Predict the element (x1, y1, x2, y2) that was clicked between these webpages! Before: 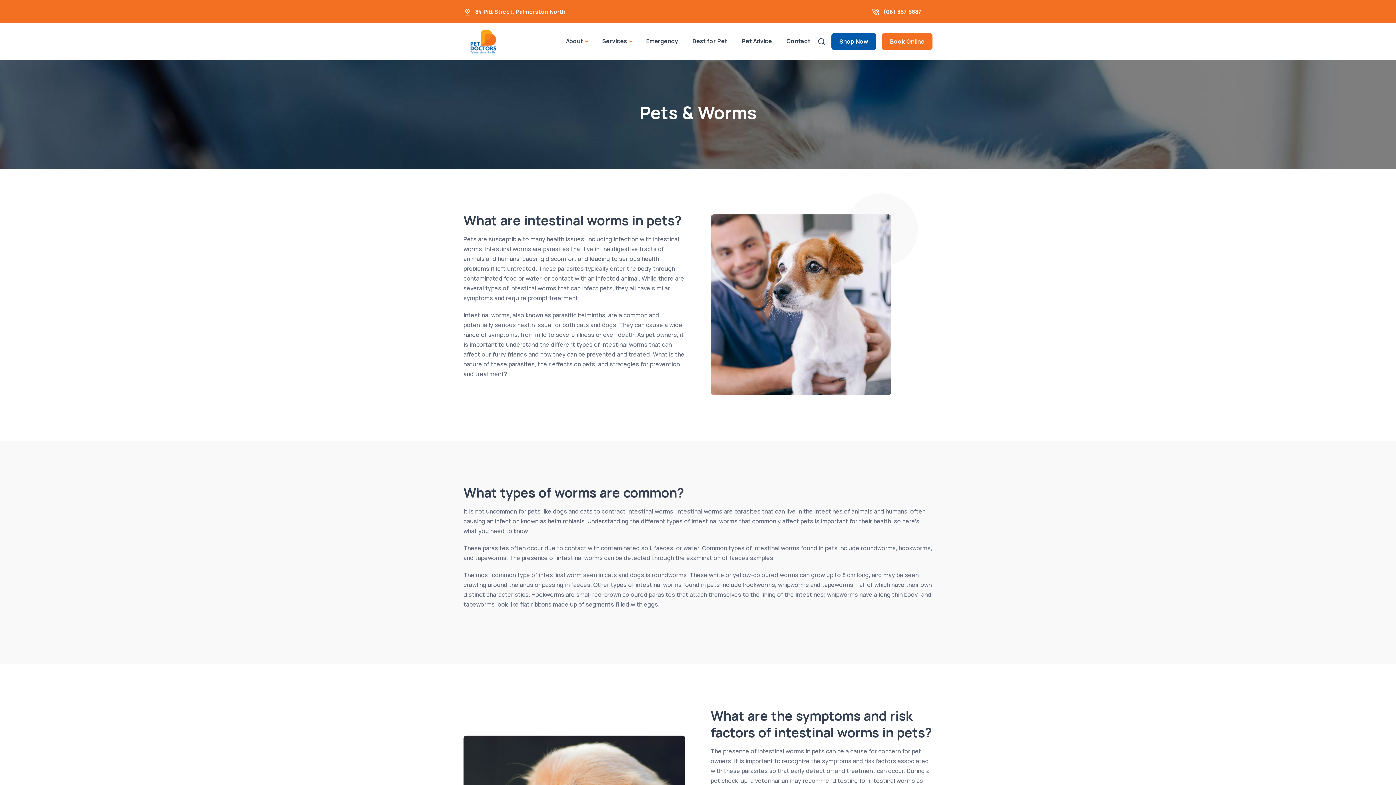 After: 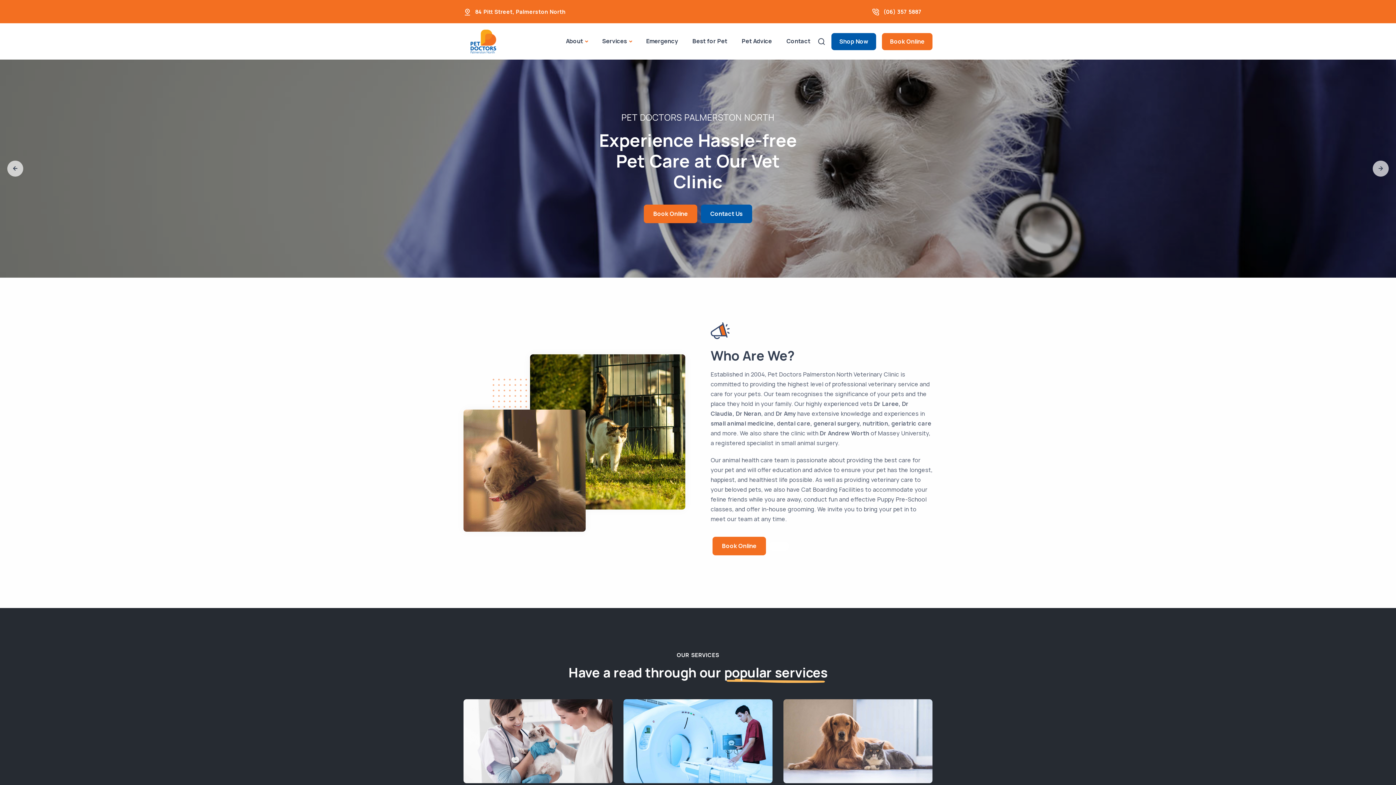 Action: bbox: (463, 37, 503, 44)